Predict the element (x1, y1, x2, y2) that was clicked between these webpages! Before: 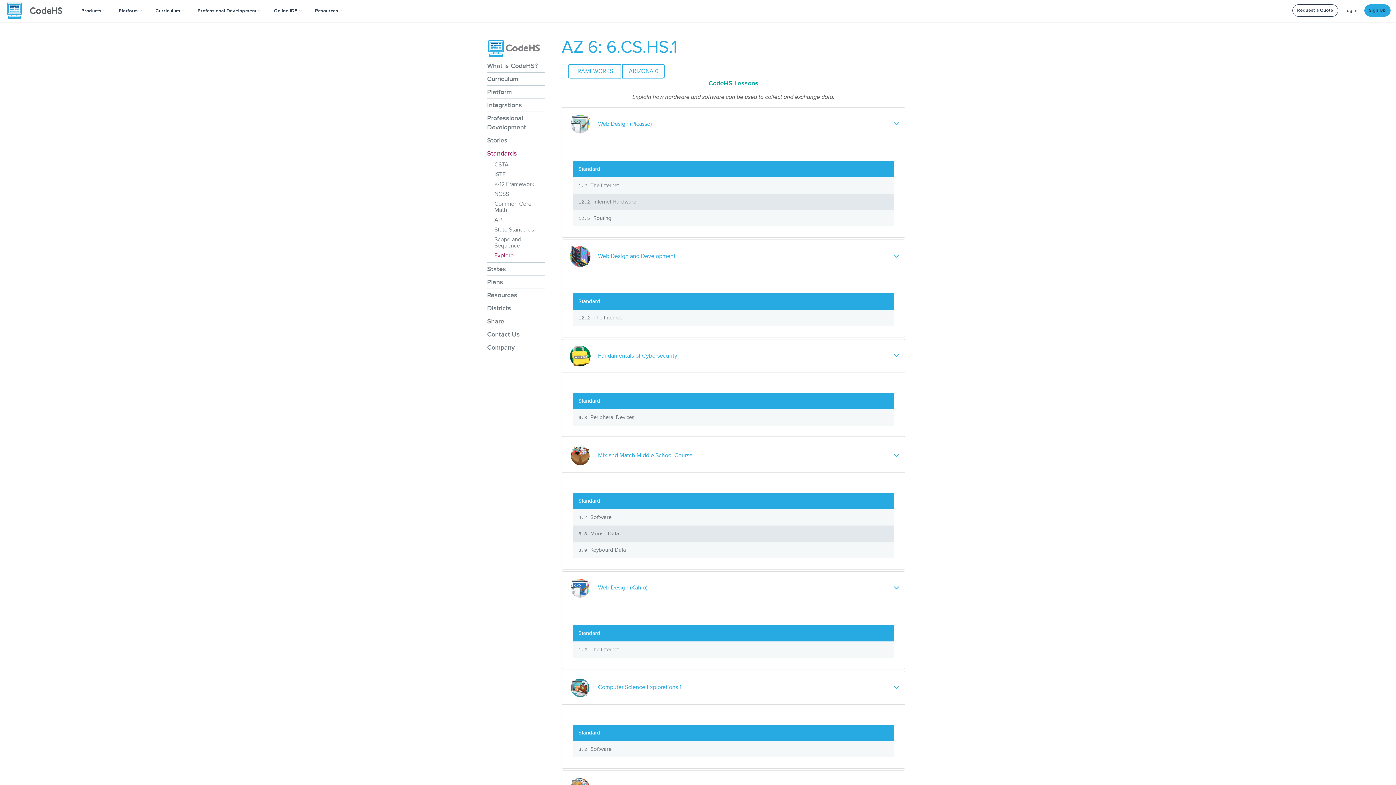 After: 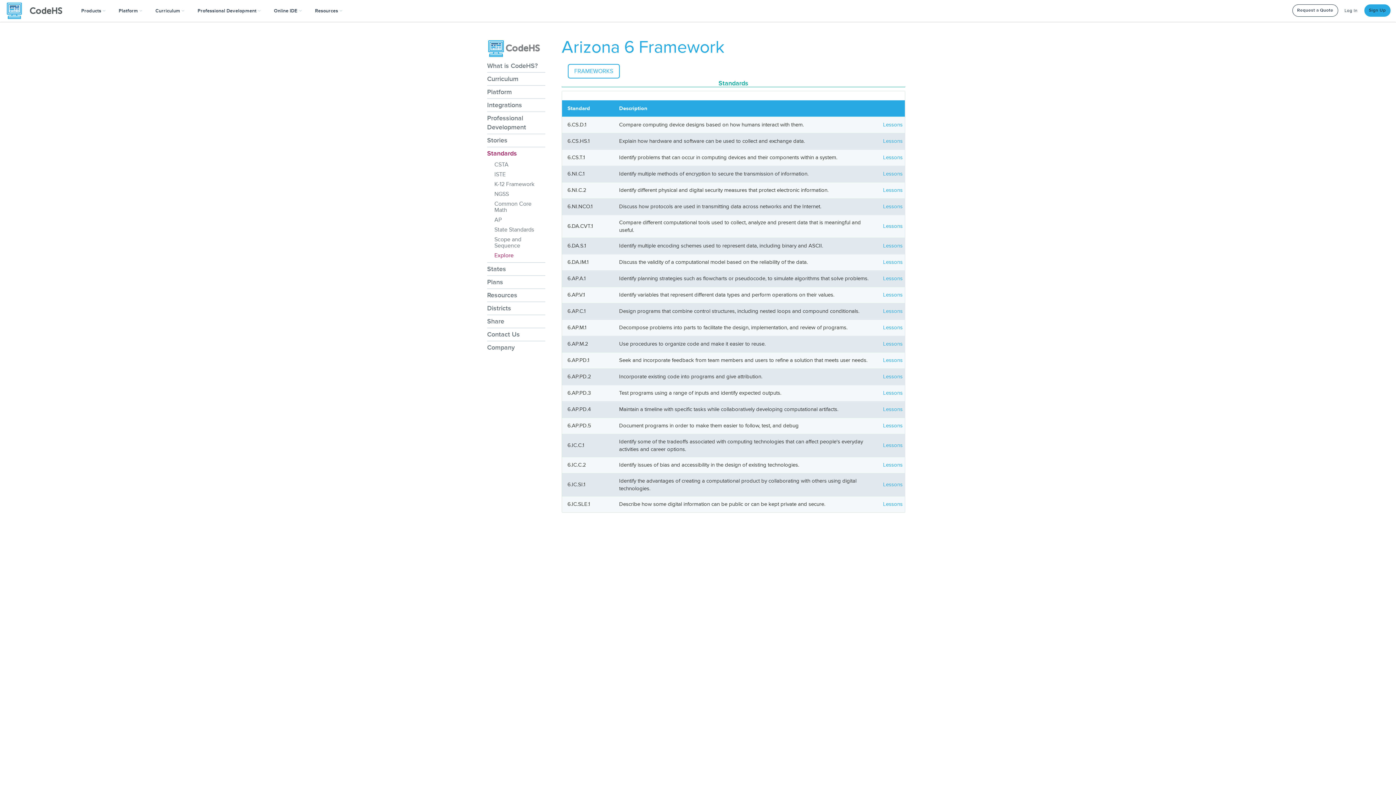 Action: label: ARIZONA 6 bbox: (629, 67, 658, 74)